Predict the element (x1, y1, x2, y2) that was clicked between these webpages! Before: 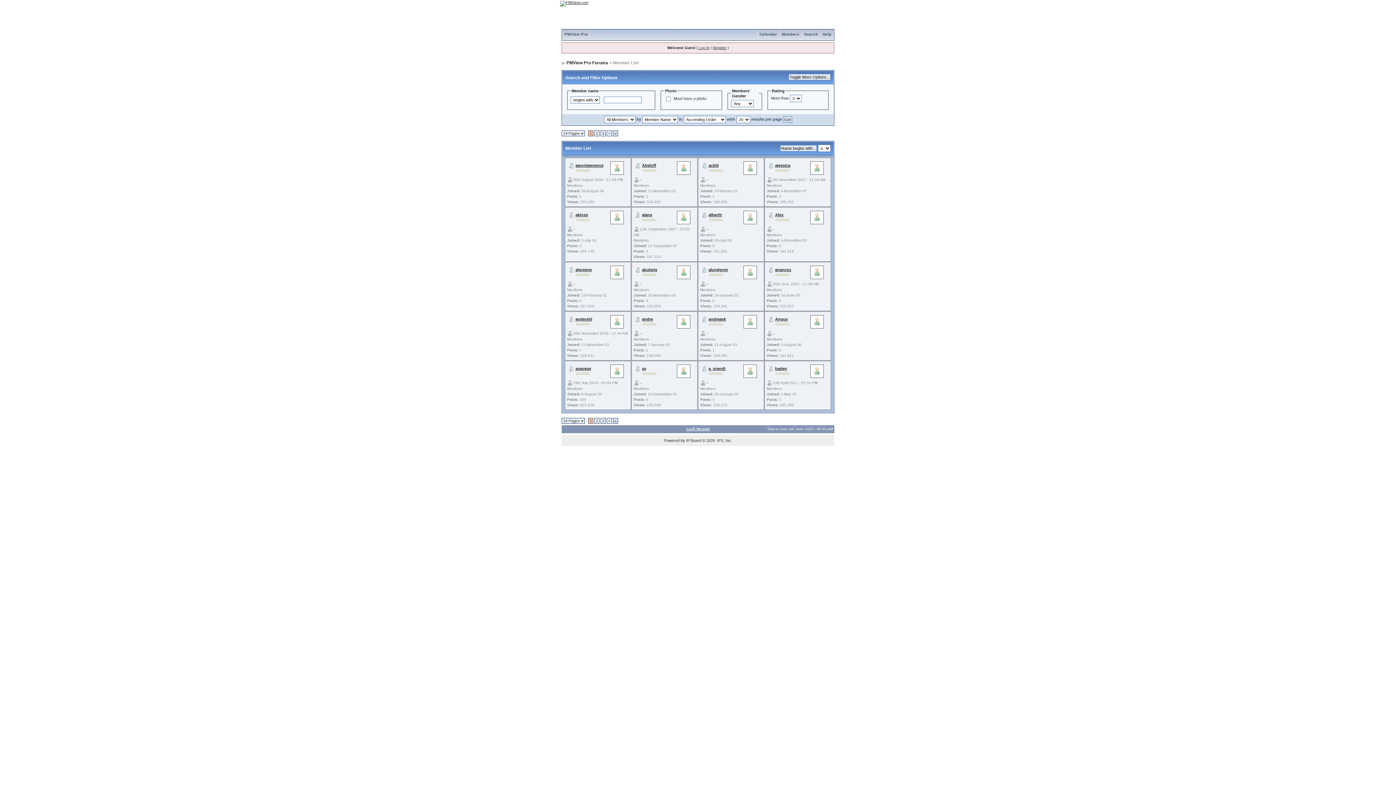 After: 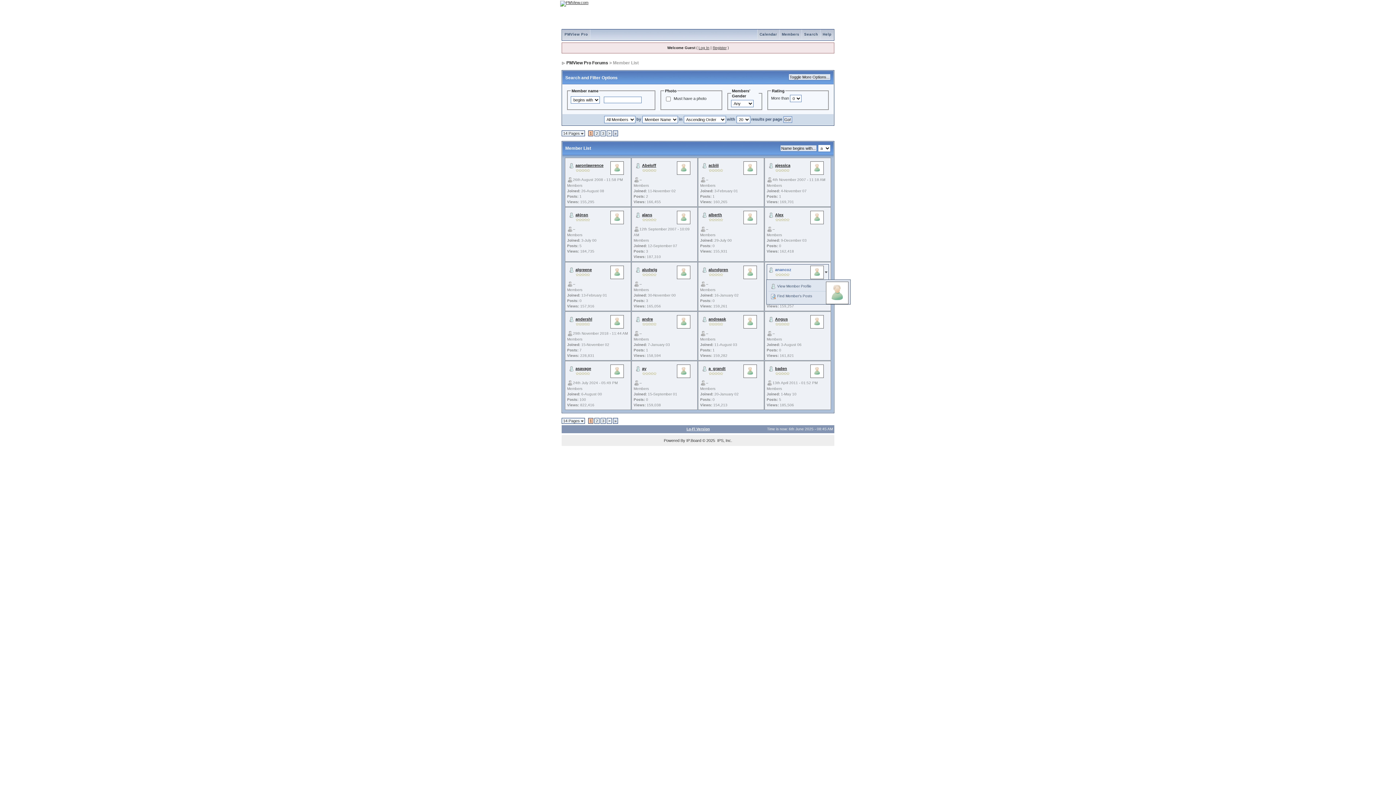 Action: bbox: (775, 267, 791, 272) label: anancoz